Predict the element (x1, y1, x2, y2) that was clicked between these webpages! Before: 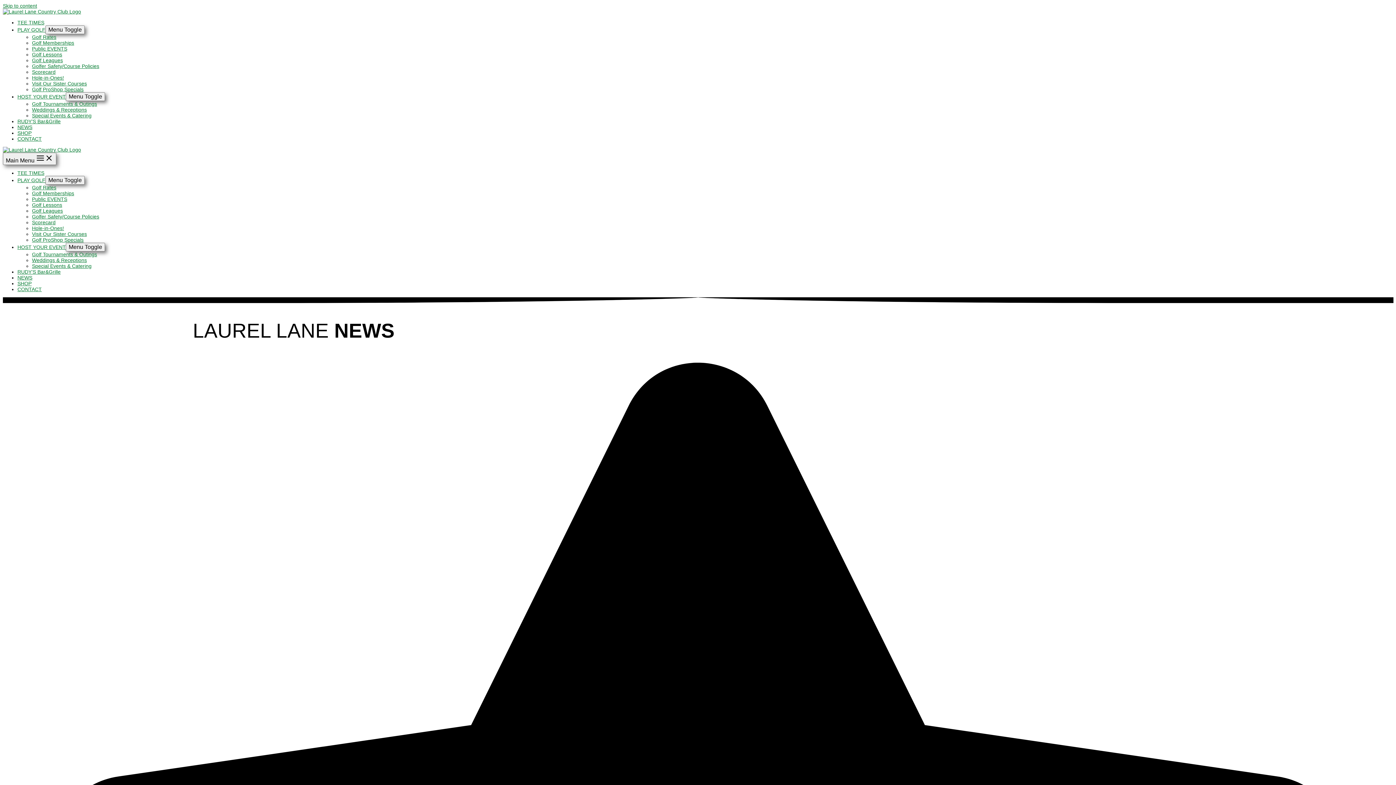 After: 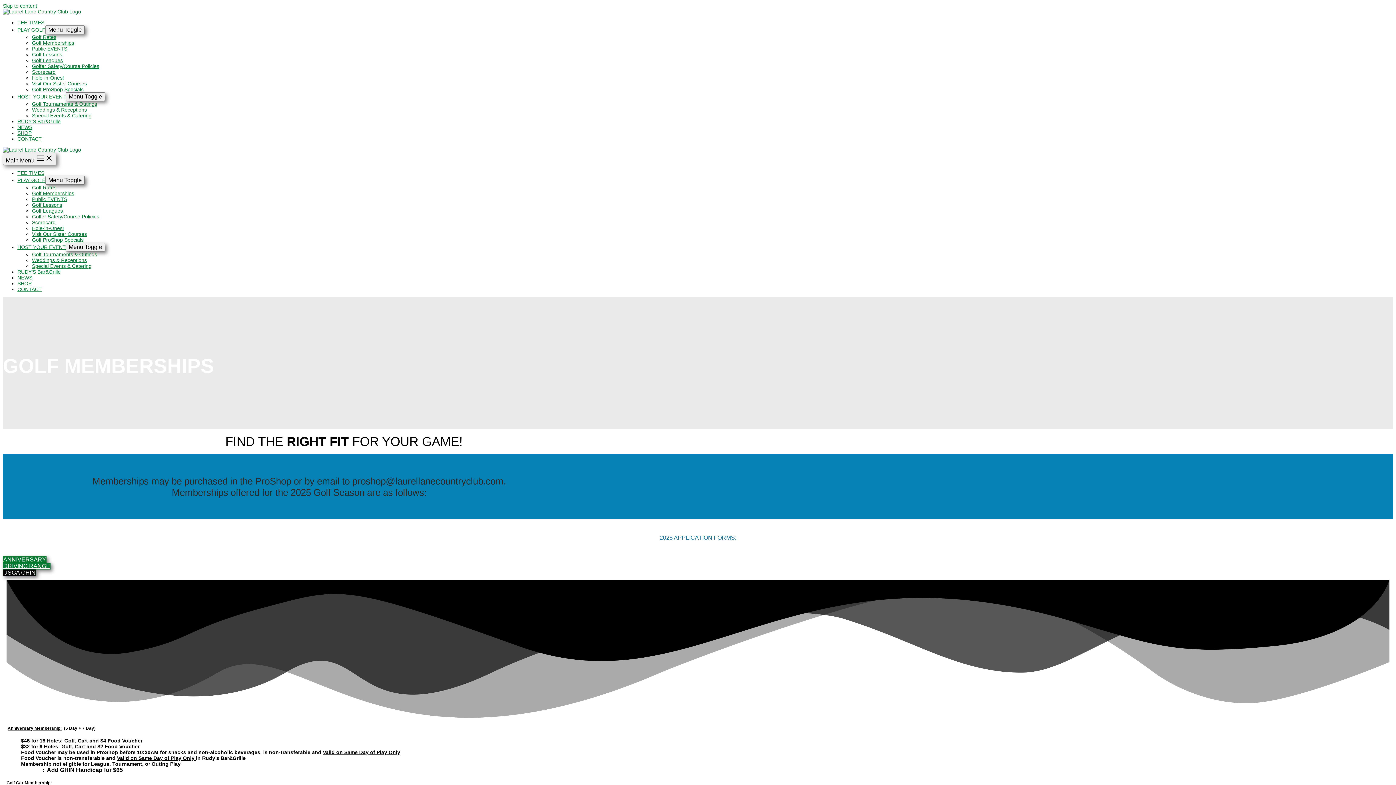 Action: bbox: (32, 190, 74, 196) label: Golf Memberships